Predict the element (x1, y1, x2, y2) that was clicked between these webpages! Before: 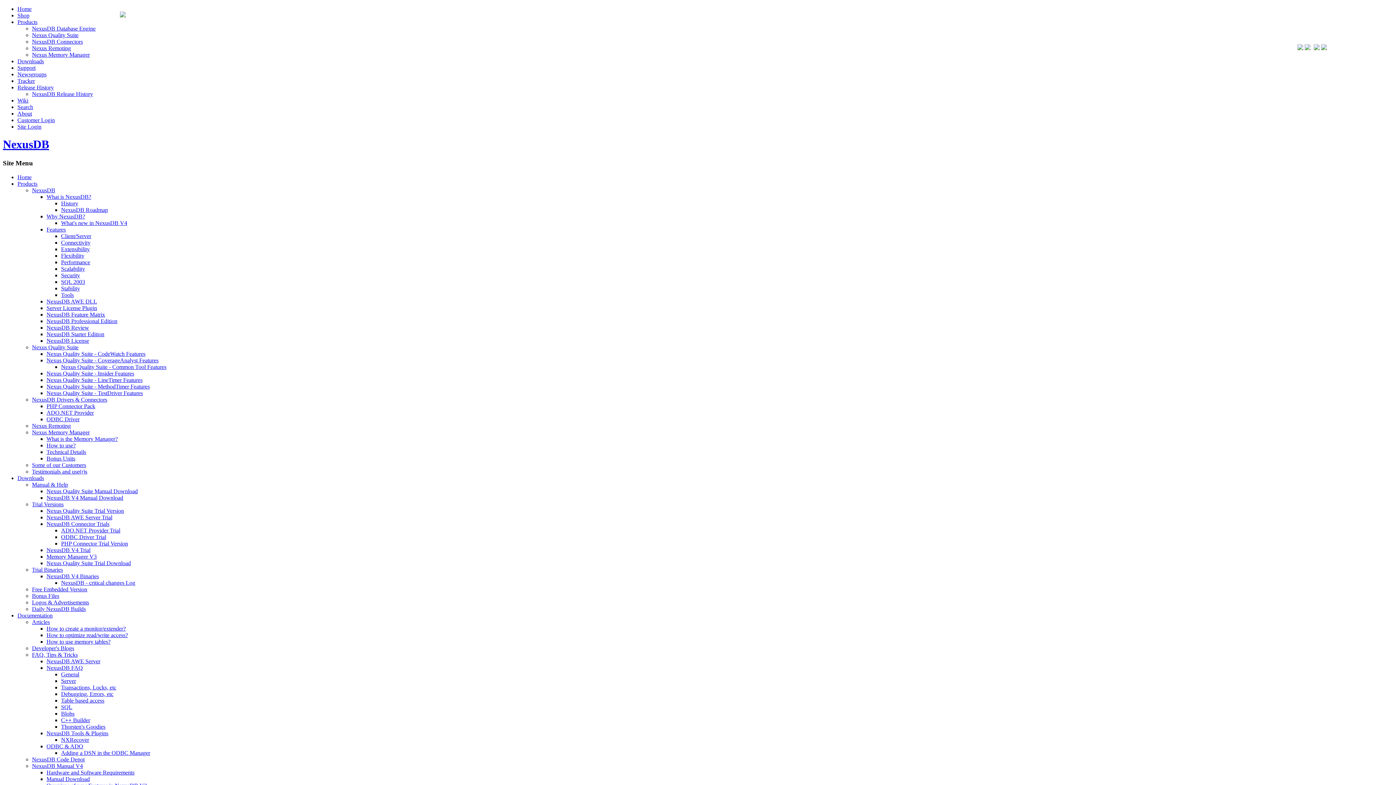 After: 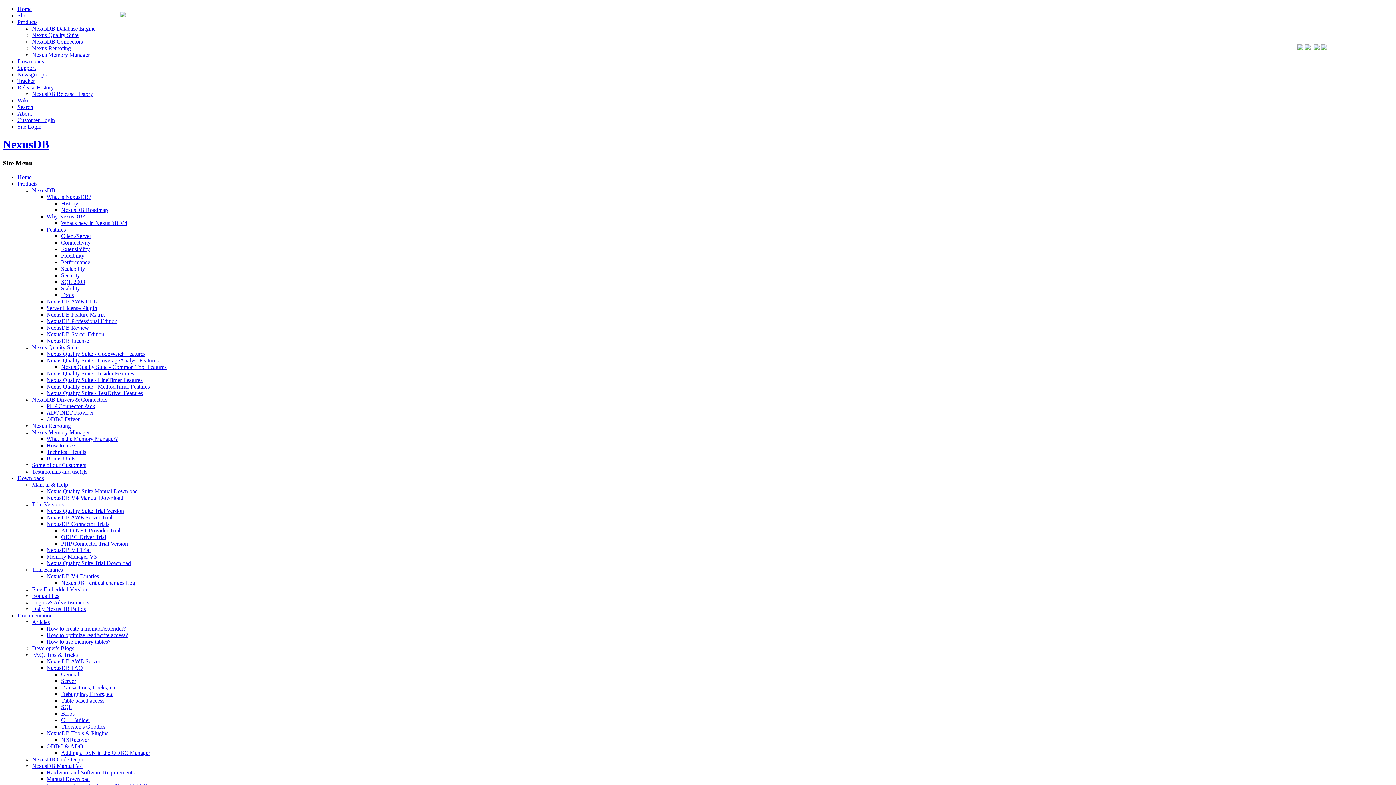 Action: bbox: (61, 684, 116, 690) label: Transactions, Locks, etc